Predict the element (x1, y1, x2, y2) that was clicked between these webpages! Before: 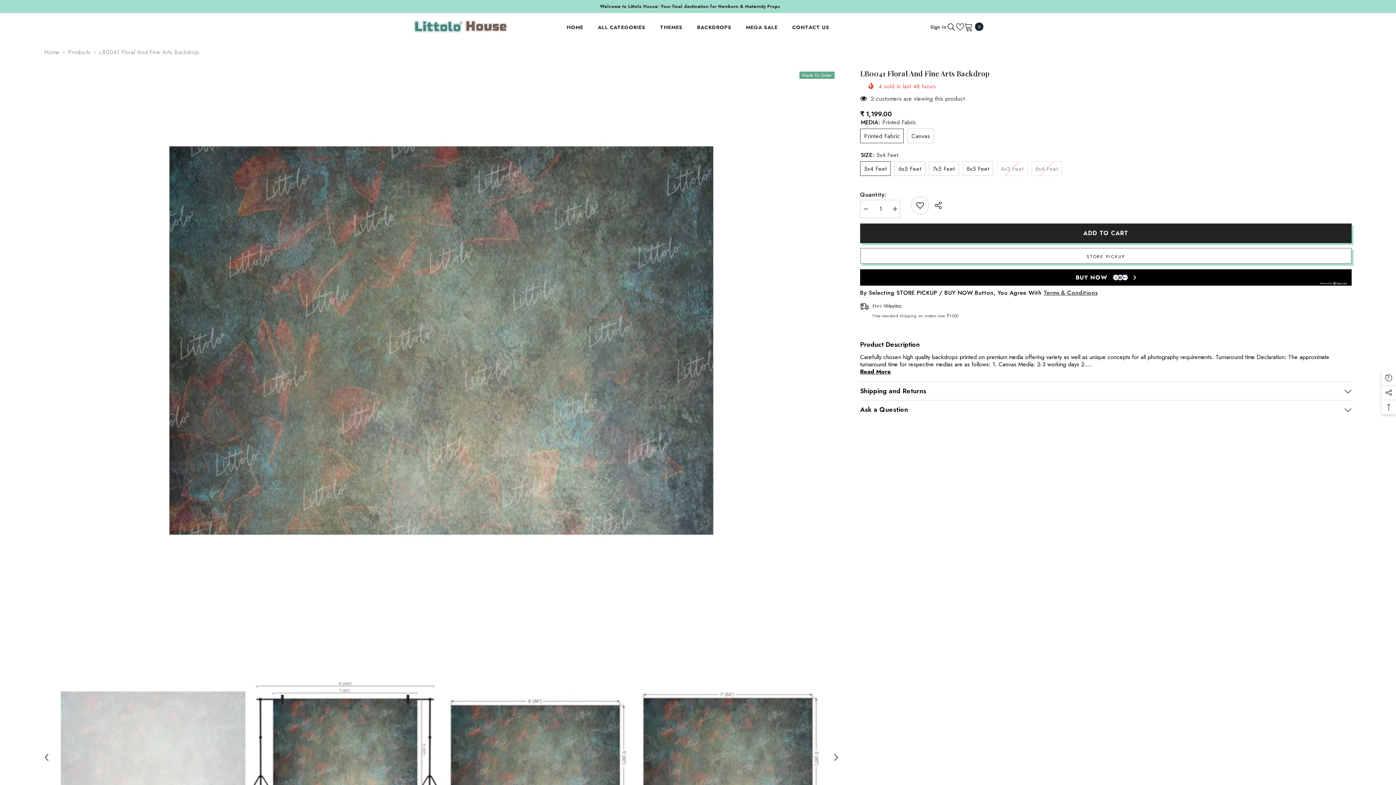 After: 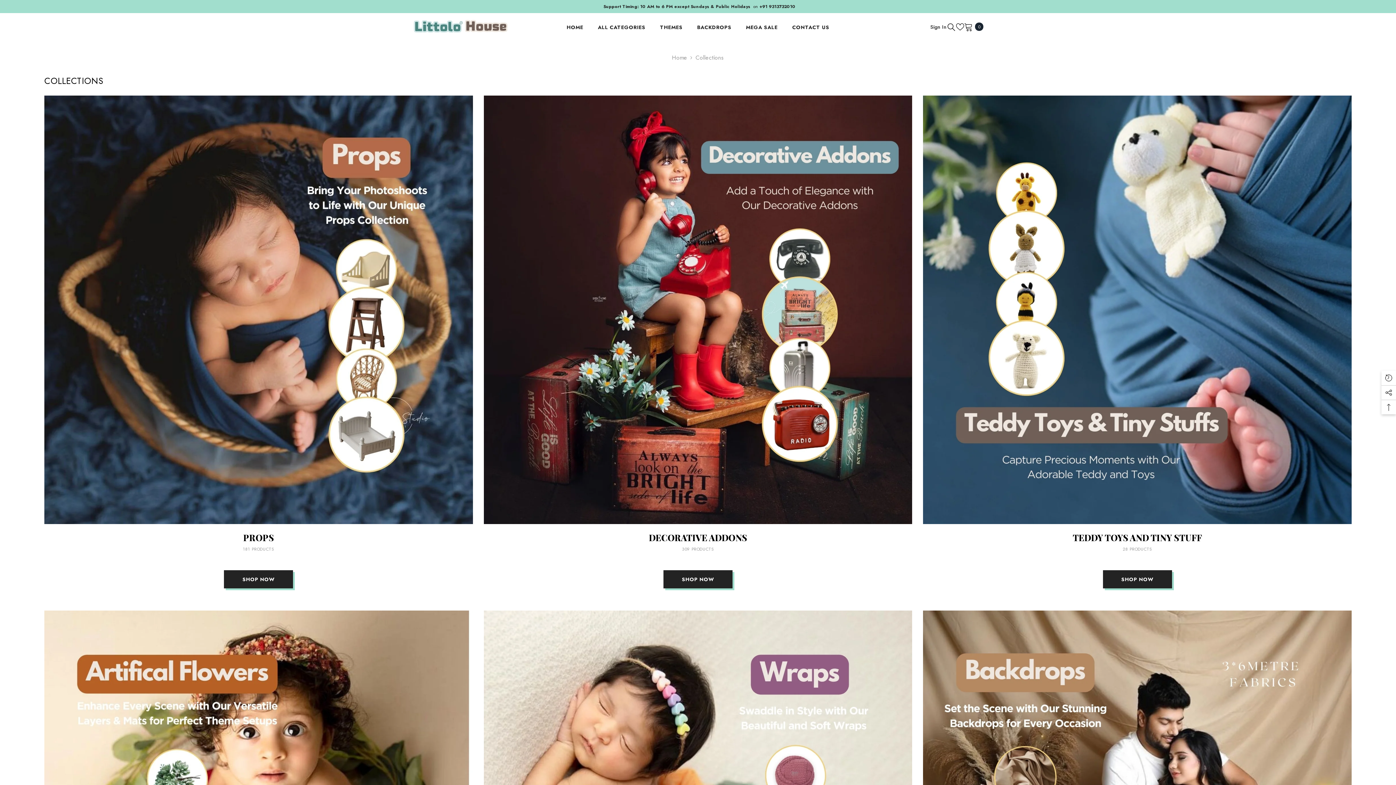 Action: bbox: (590, 22, 652, 41) label: ALL CATEGORIES